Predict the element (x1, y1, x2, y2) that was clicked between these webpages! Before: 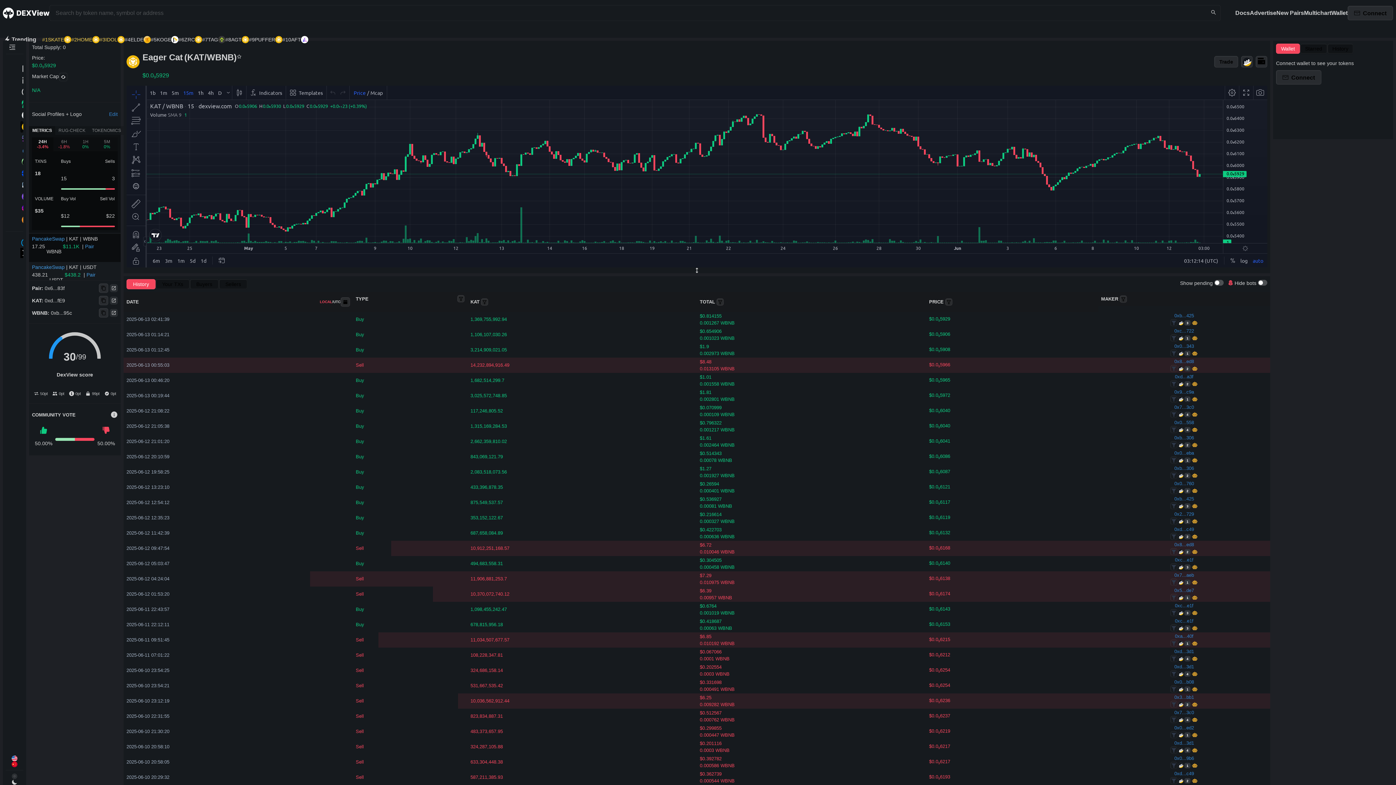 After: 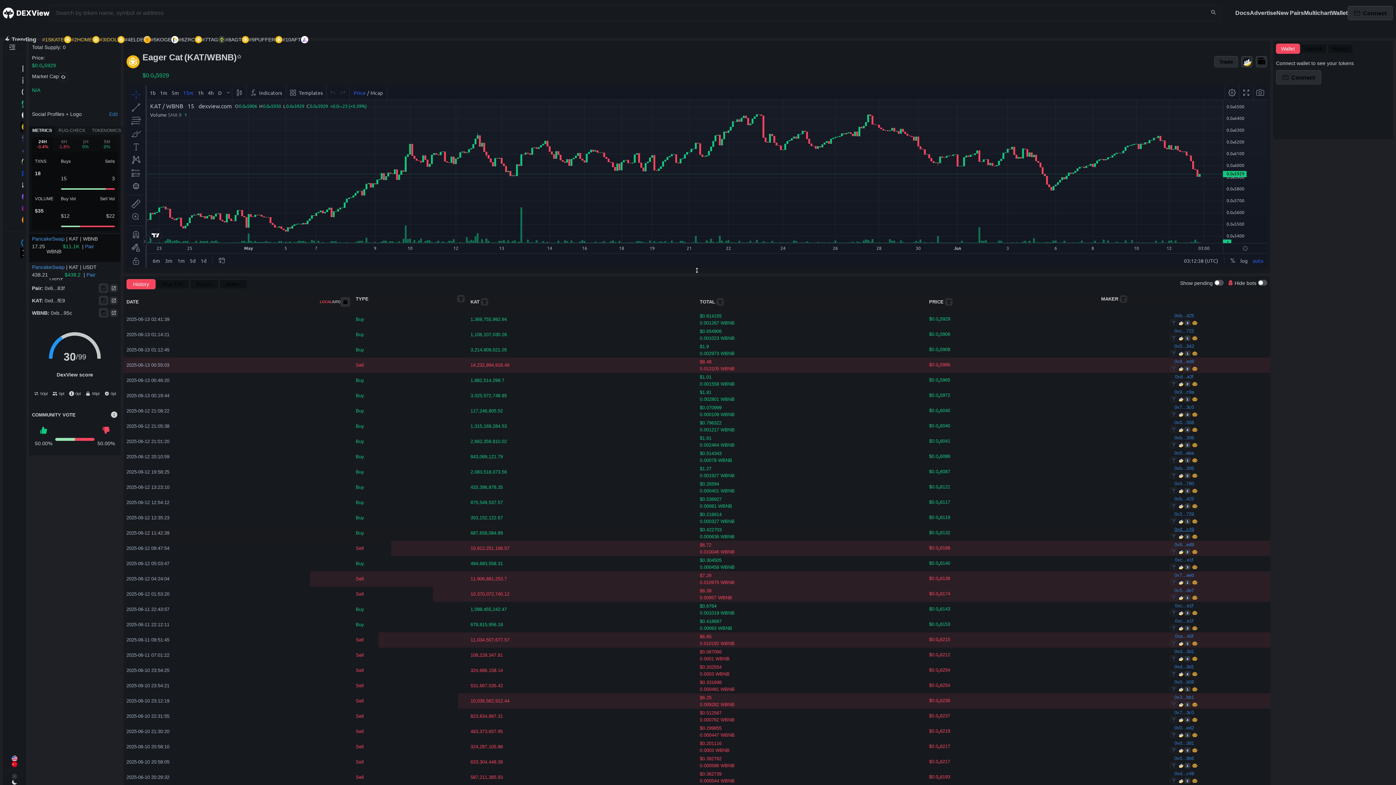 Action: bbox: (1174, 526, 1194, 533) label: 0xd...c49